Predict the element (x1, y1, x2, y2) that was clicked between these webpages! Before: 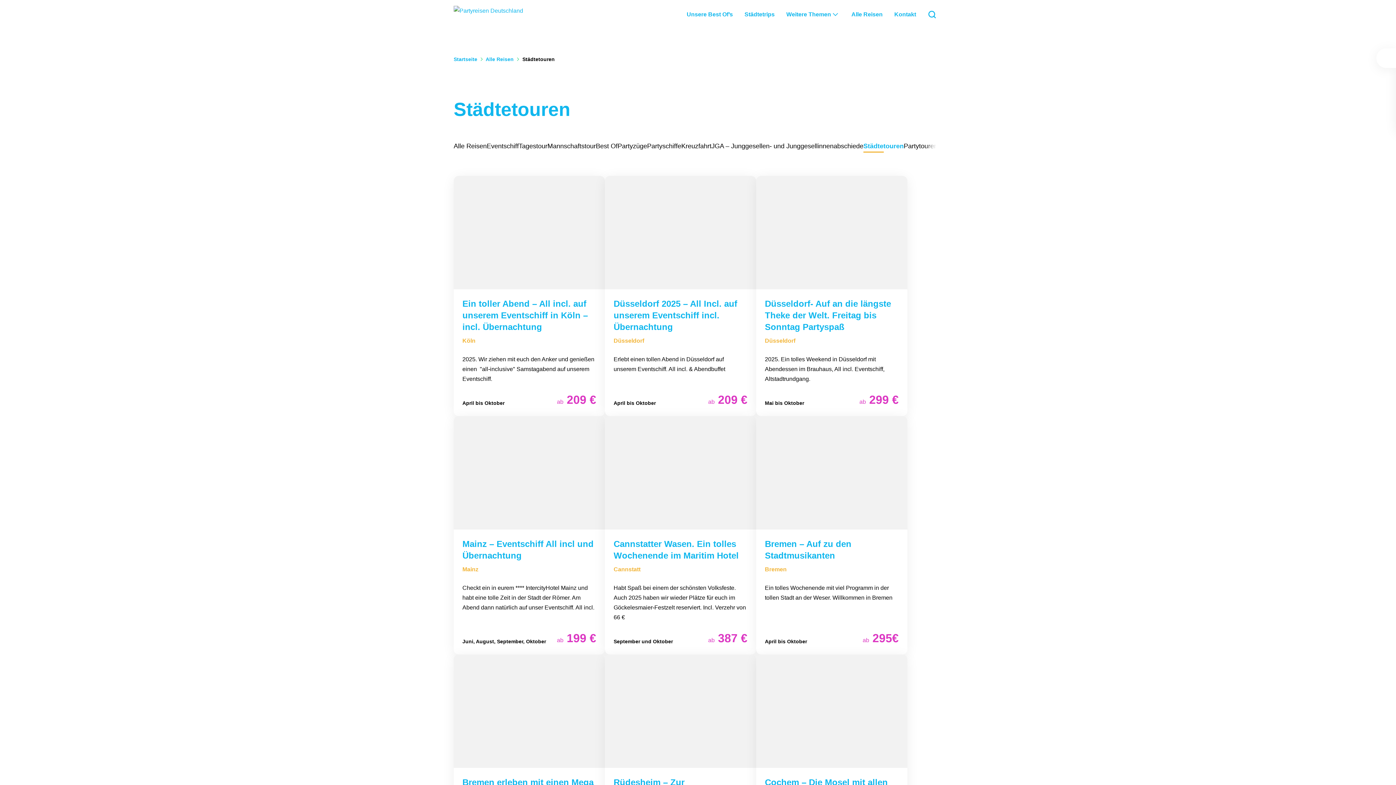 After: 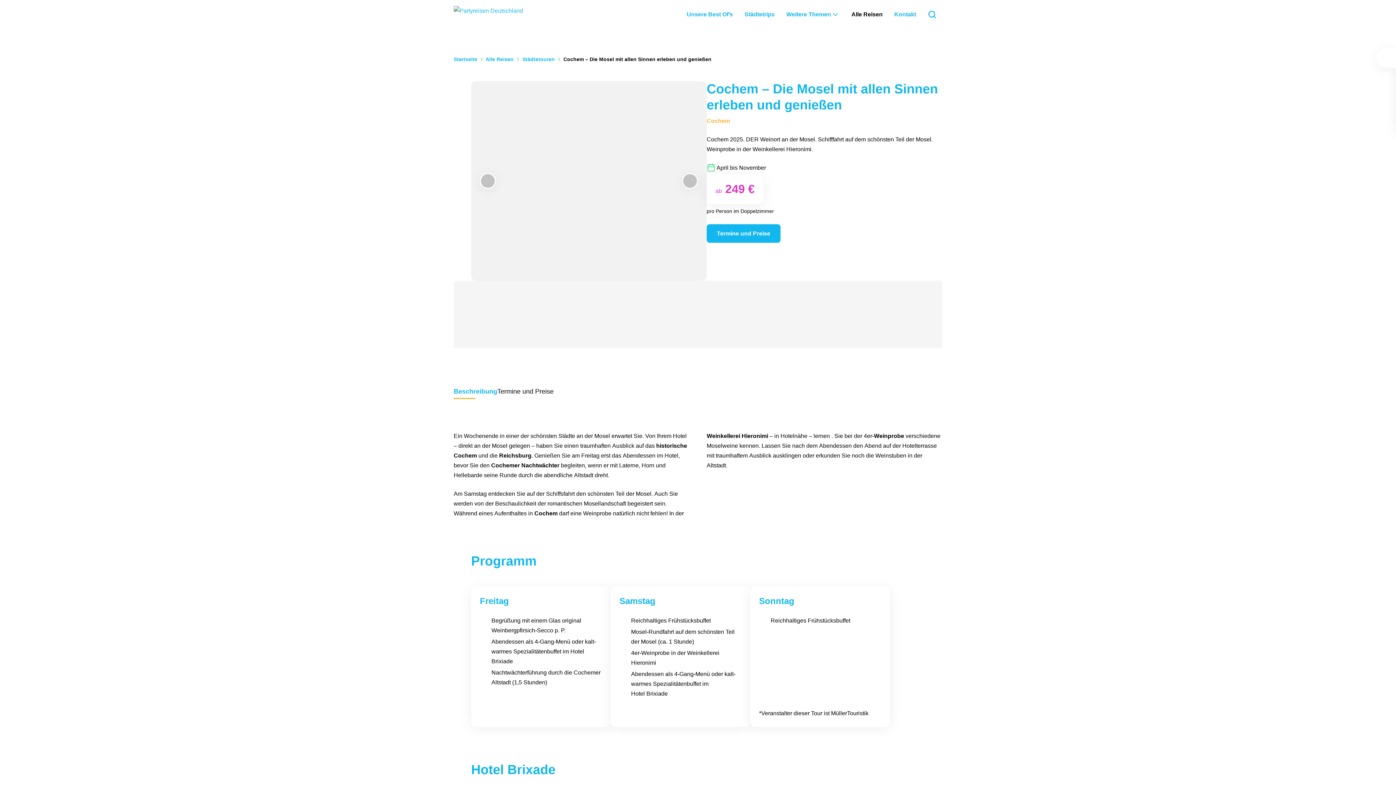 Action: label: Cochem – Die Mosel mit allen Sinnen erleben und genießen

Cochem

Cochem 2025. DER Weinort an der Mosel. Schifffahrt auf dem schönsten Teil der Mosel.  Weinprobe in der Weinkellerei Hieronimi.

April bis November

ab 249 € bbox: (756, 654, 907, 883)